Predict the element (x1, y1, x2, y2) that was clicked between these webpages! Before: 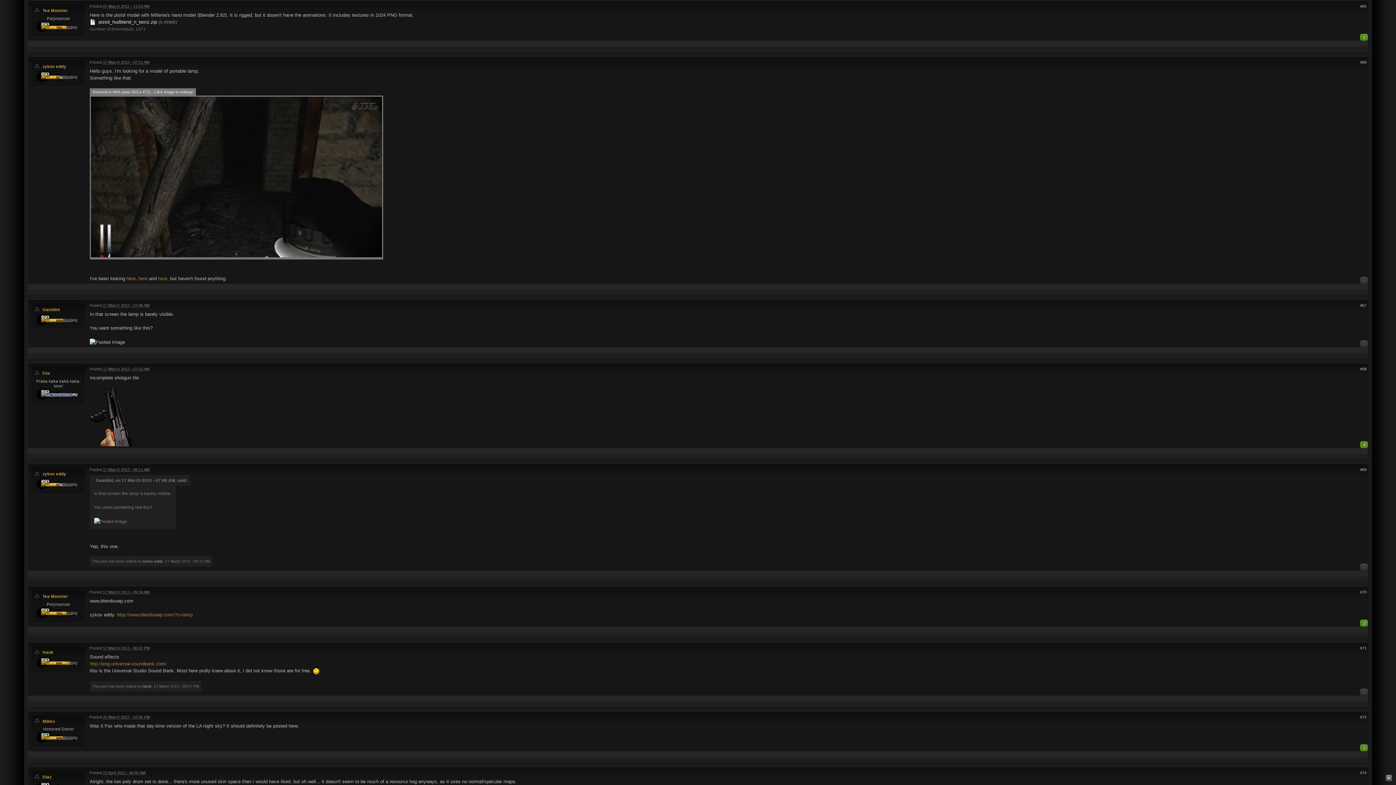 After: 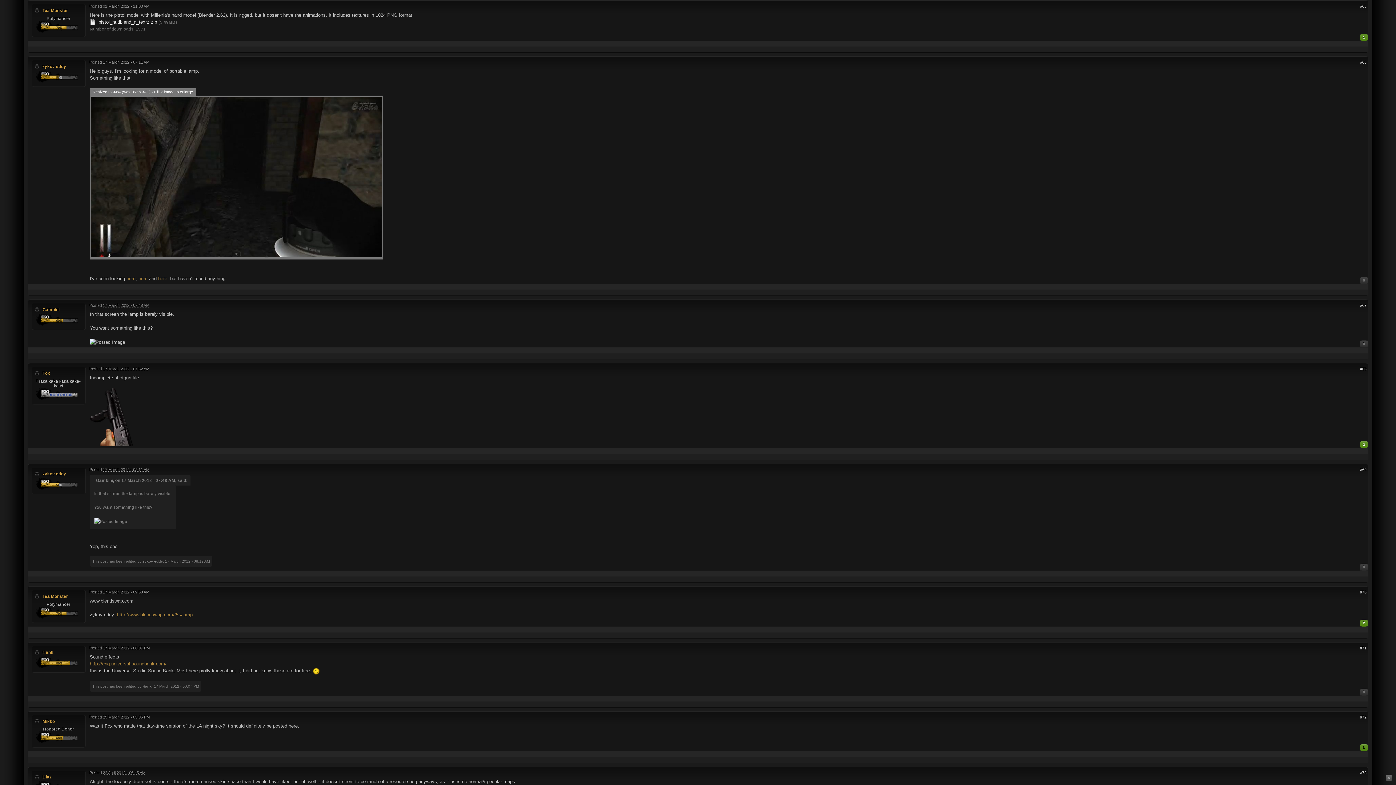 Action: bbox: (1383, 772, 1394, 783)